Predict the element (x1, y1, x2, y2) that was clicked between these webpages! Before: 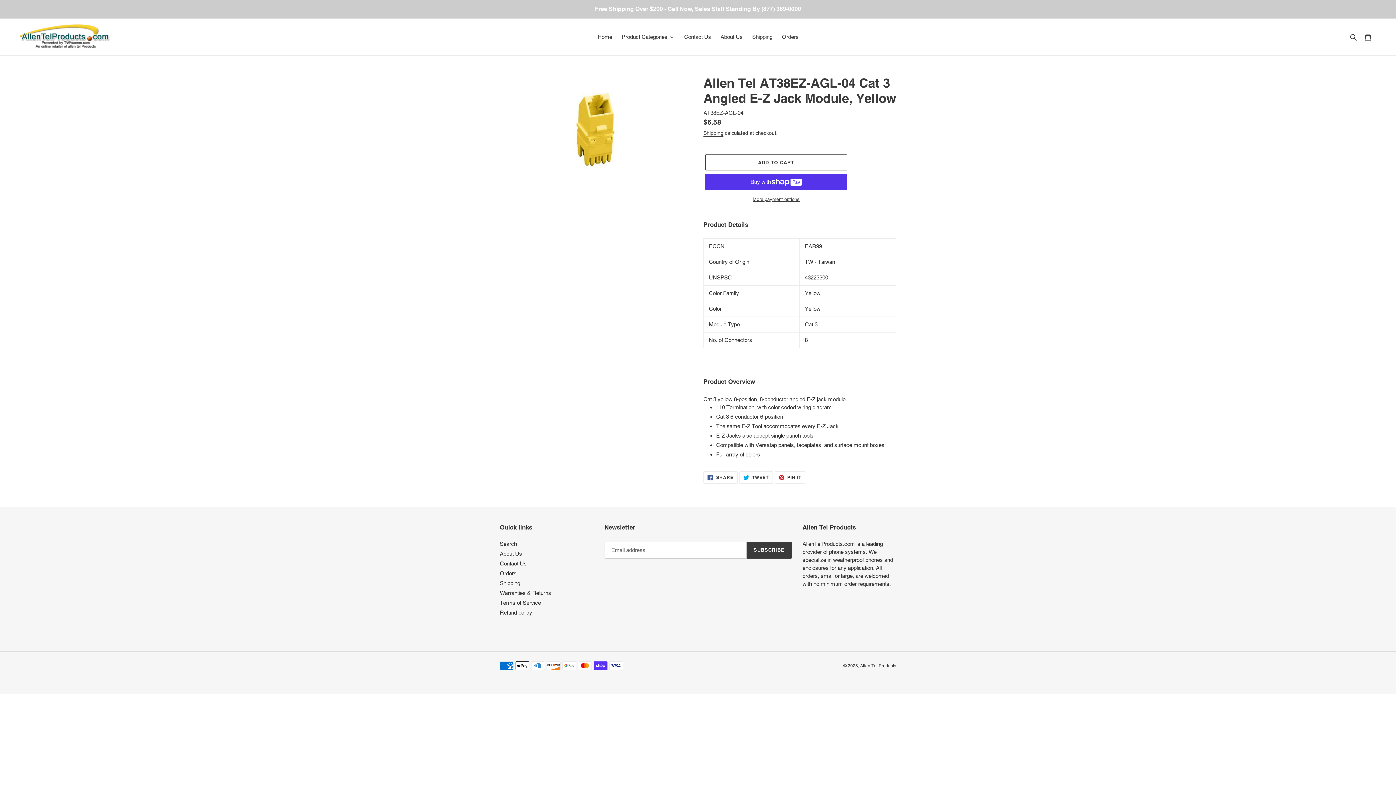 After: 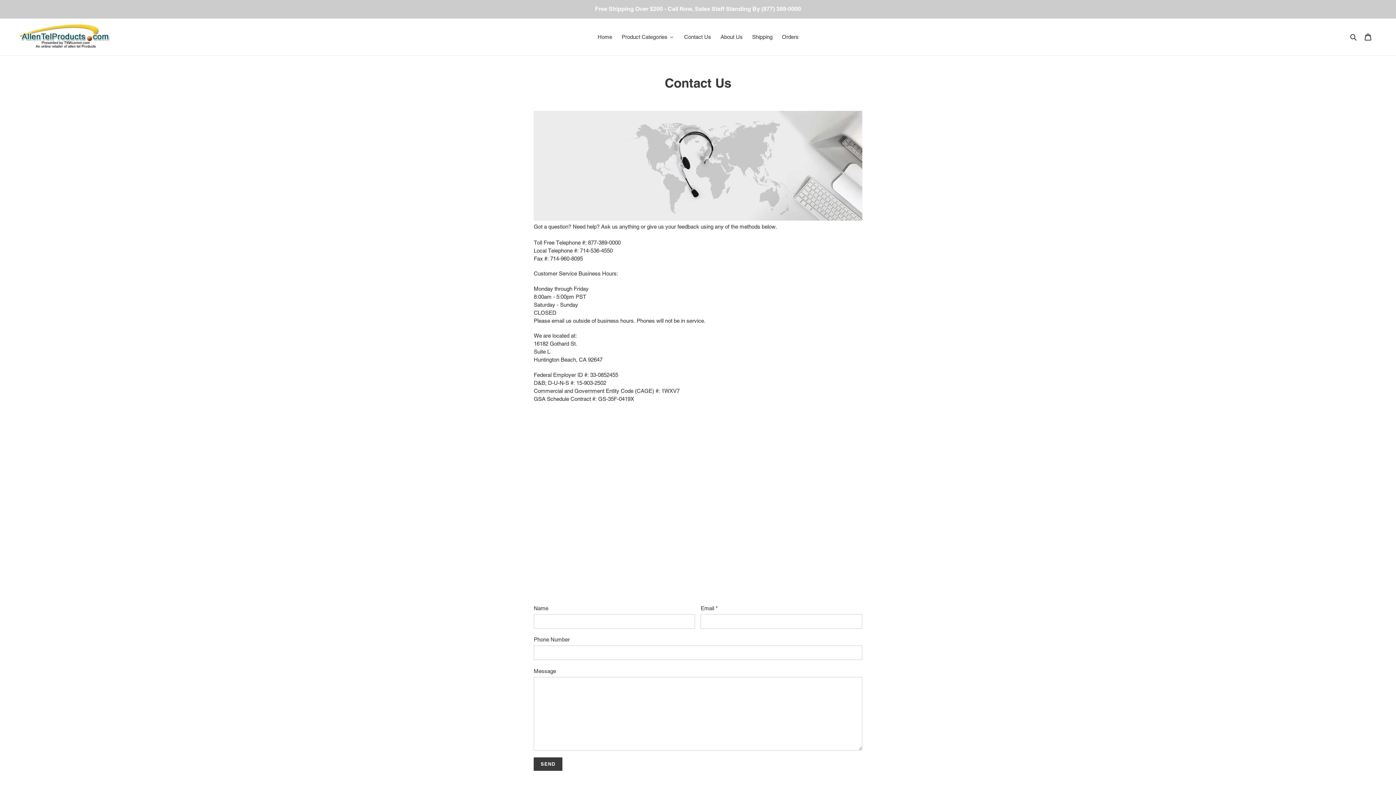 Action: bbox: (500, 560, 526, 566) label: Contact Us